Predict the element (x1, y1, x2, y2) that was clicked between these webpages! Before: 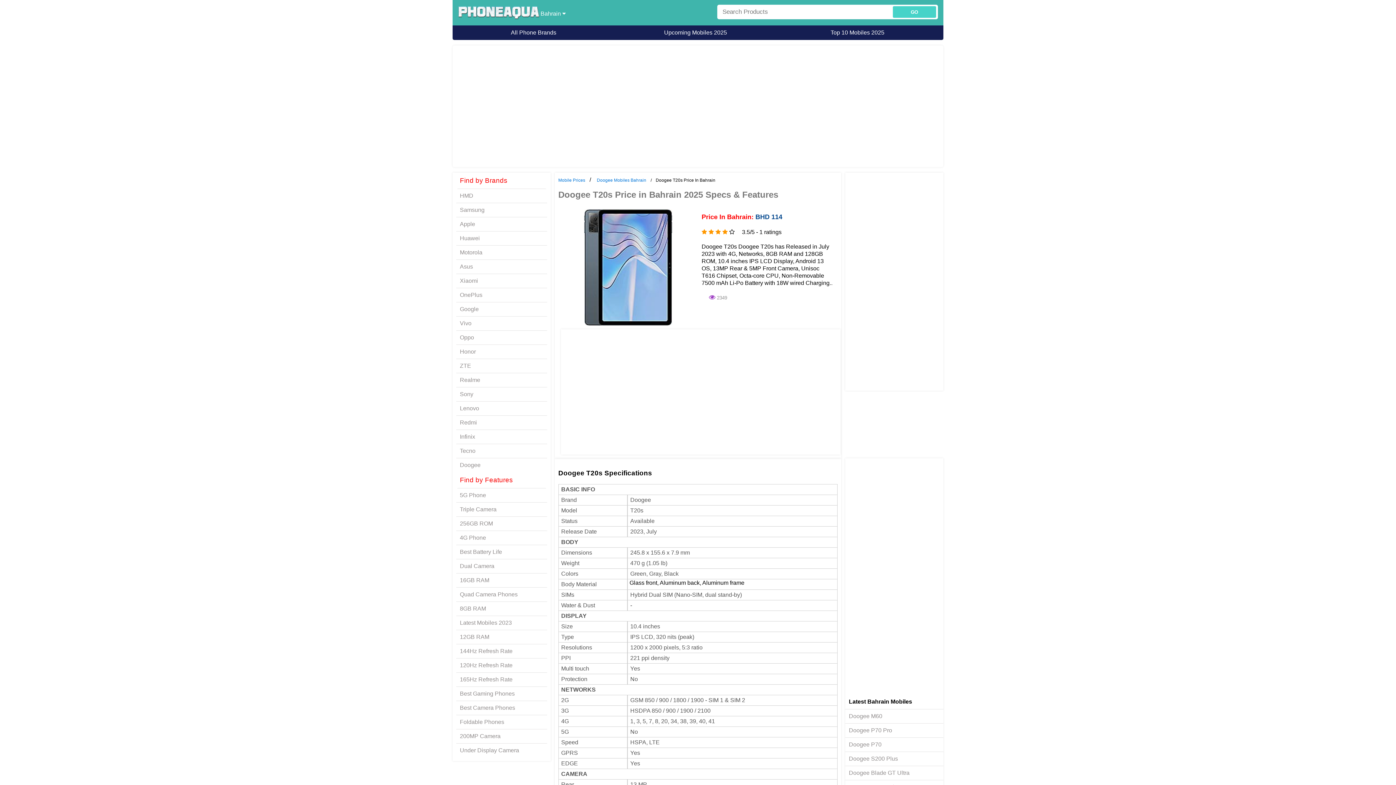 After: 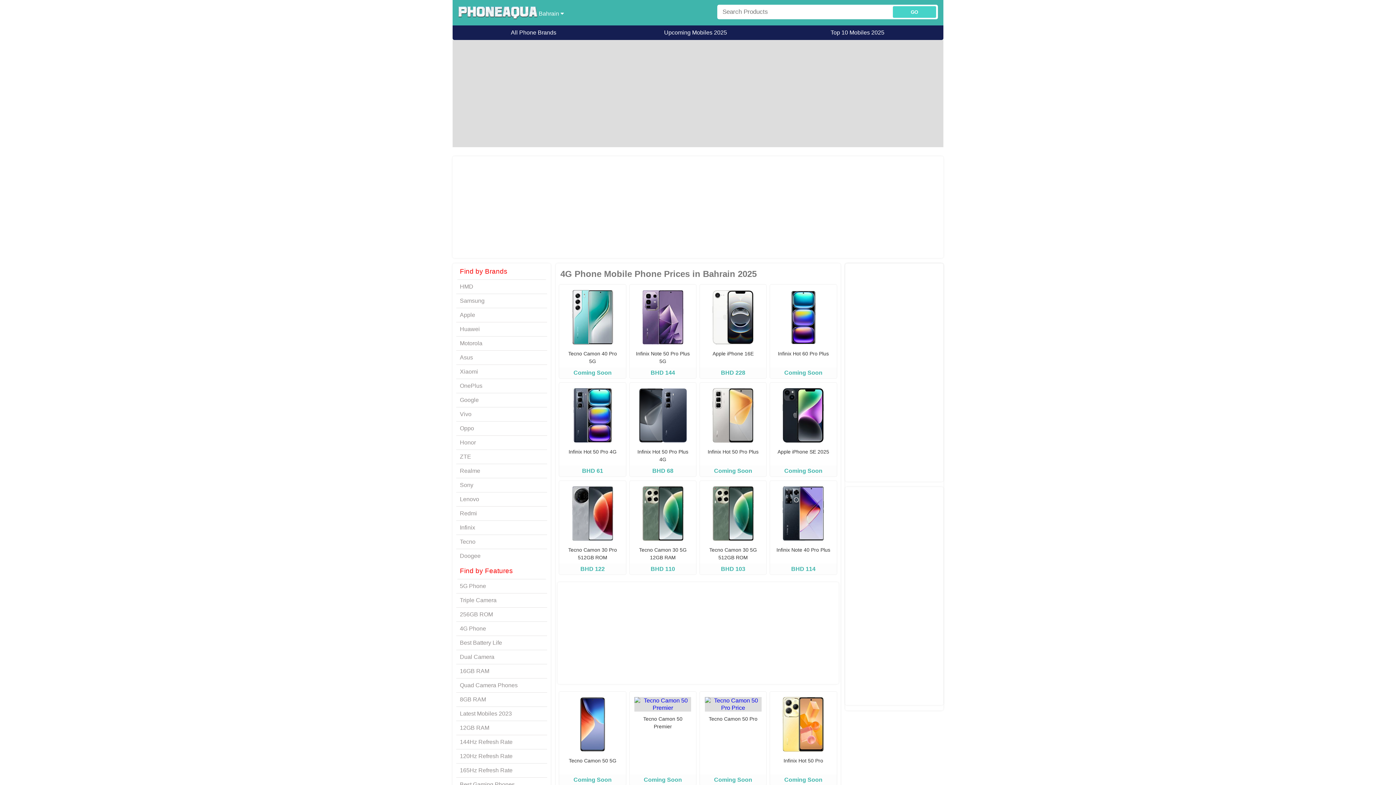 Action: label: 4G Phone bbox: (456, 530, 547, 545)